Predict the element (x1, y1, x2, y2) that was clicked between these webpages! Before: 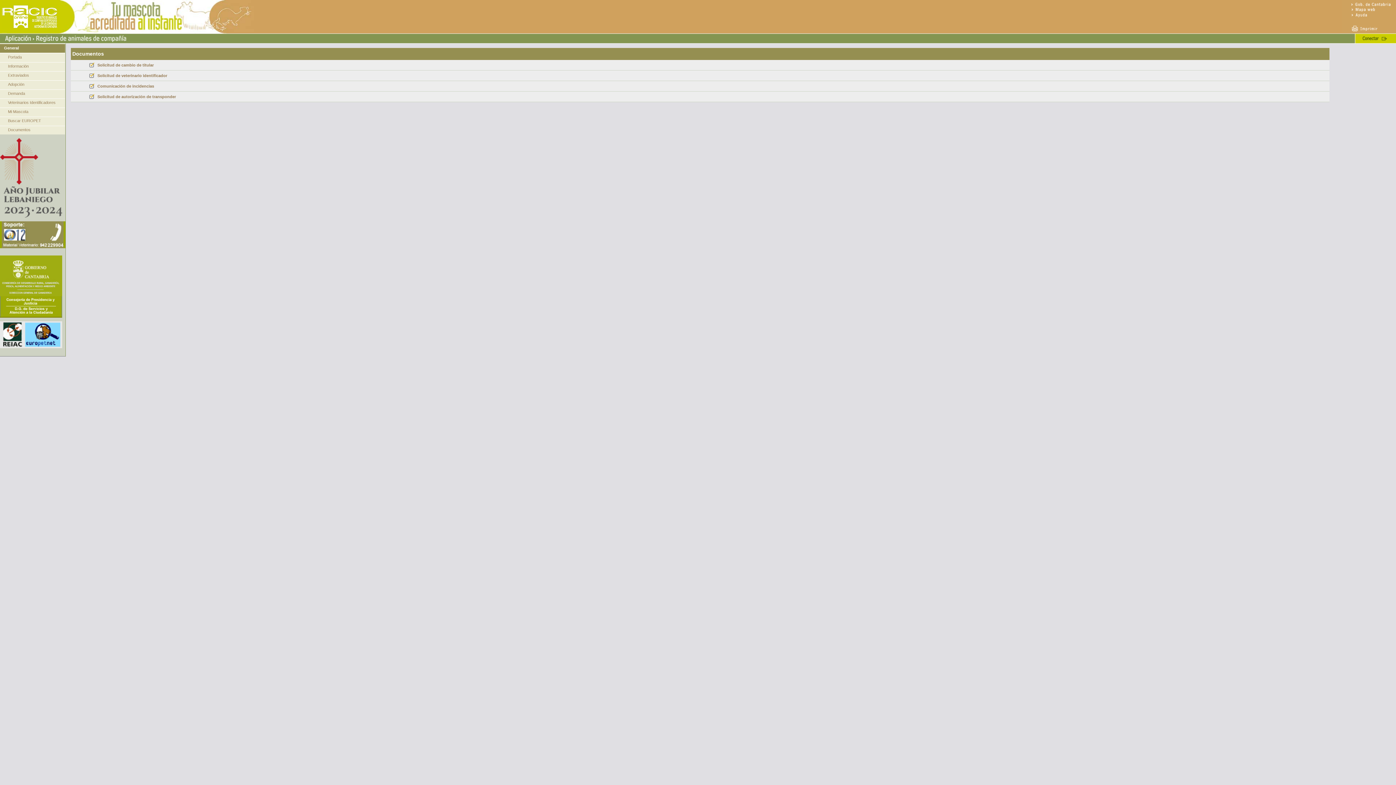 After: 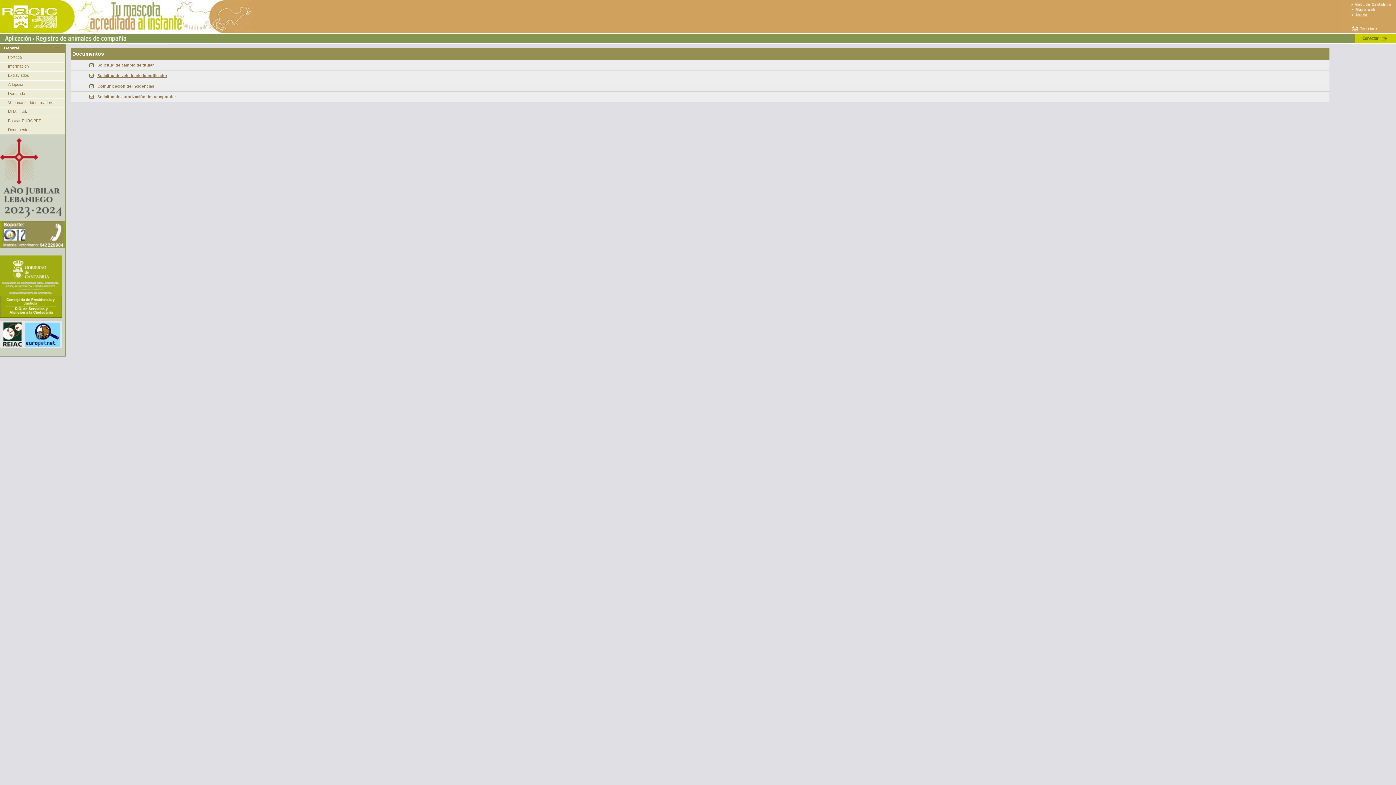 Action: bbox: (97, 73, 167, 77) label: Solicitud de veterinario identificador